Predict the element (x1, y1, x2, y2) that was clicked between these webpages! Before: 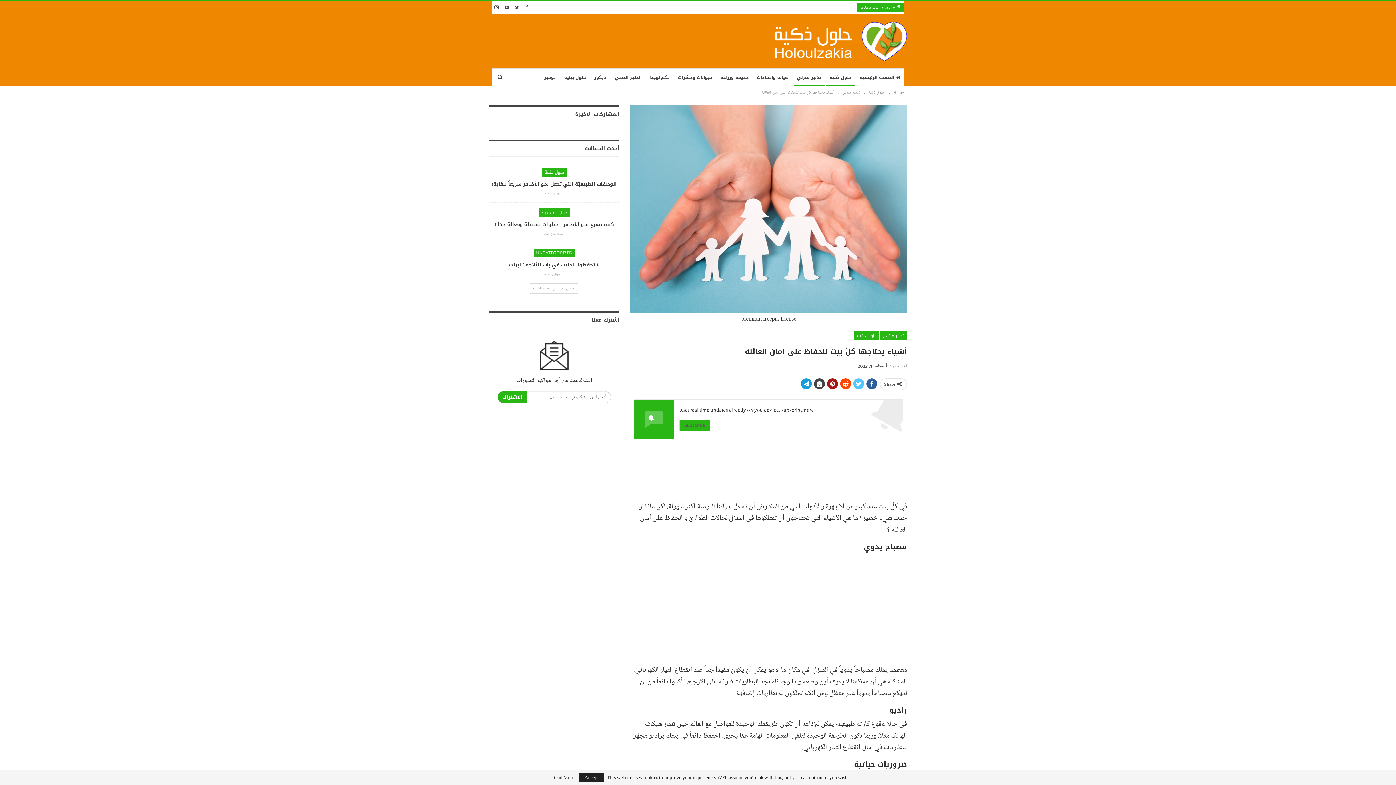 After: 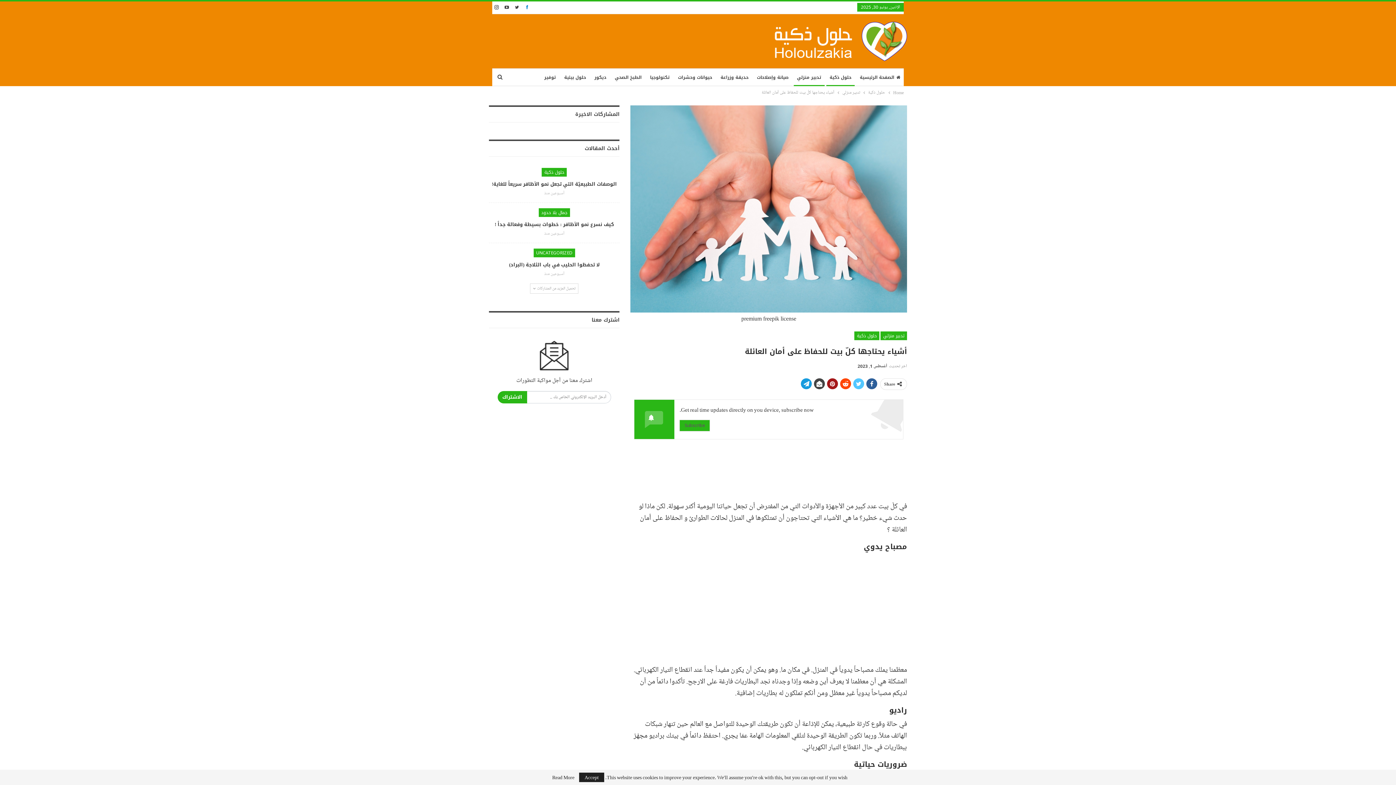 Action: bbox: (522, 4, 531, 9)